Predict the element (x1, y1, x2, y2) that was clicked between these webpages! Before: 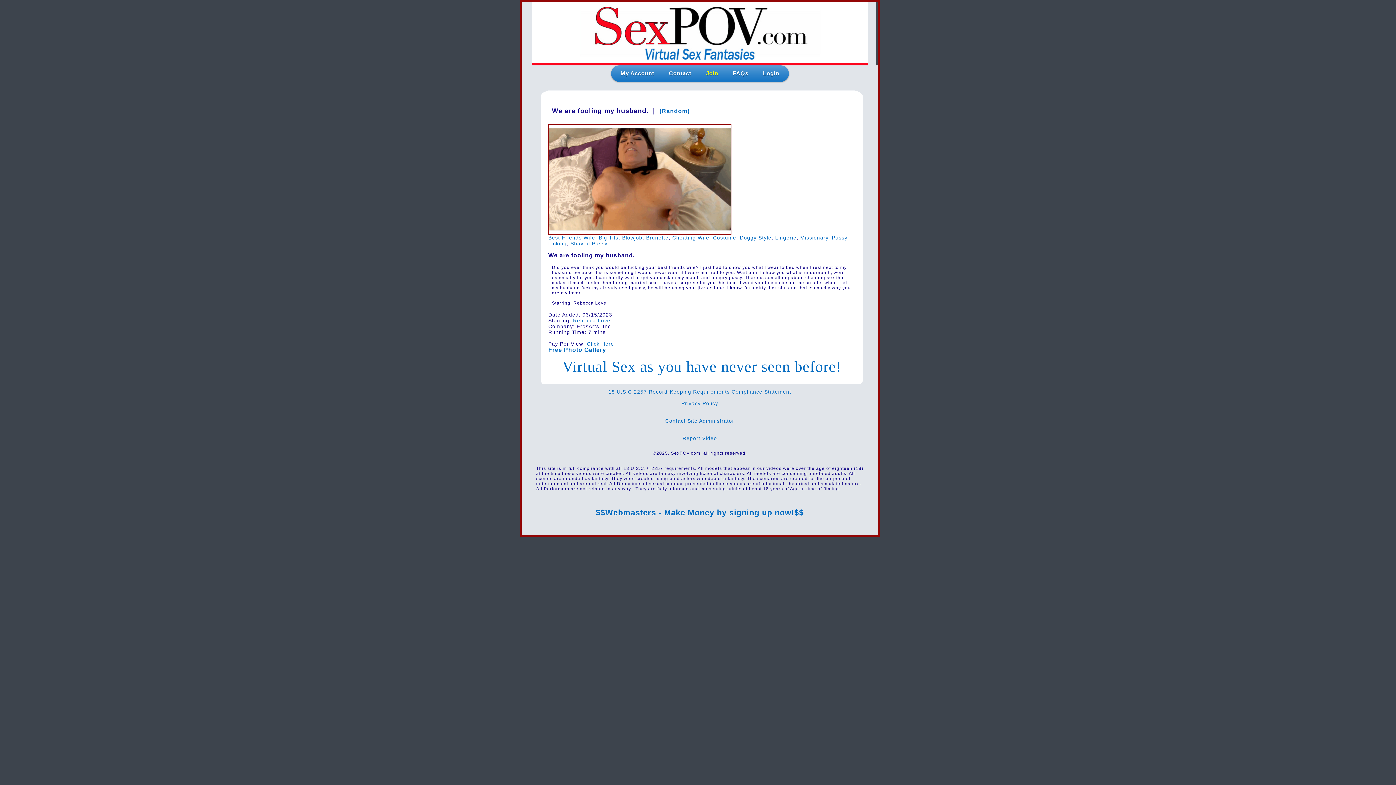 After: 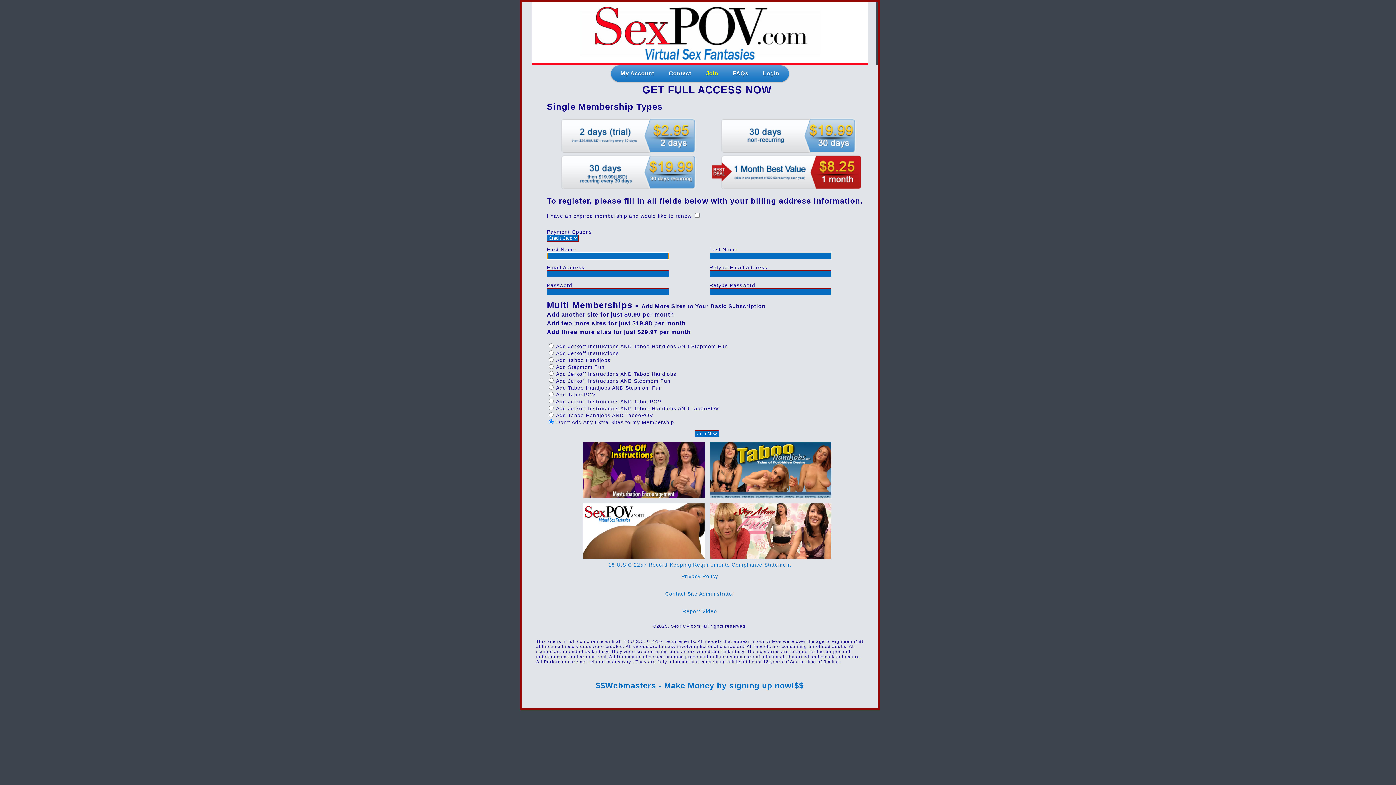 Action: label: Virtual Sex as you have never seen before! bbox: (562, 358, 841, 375)